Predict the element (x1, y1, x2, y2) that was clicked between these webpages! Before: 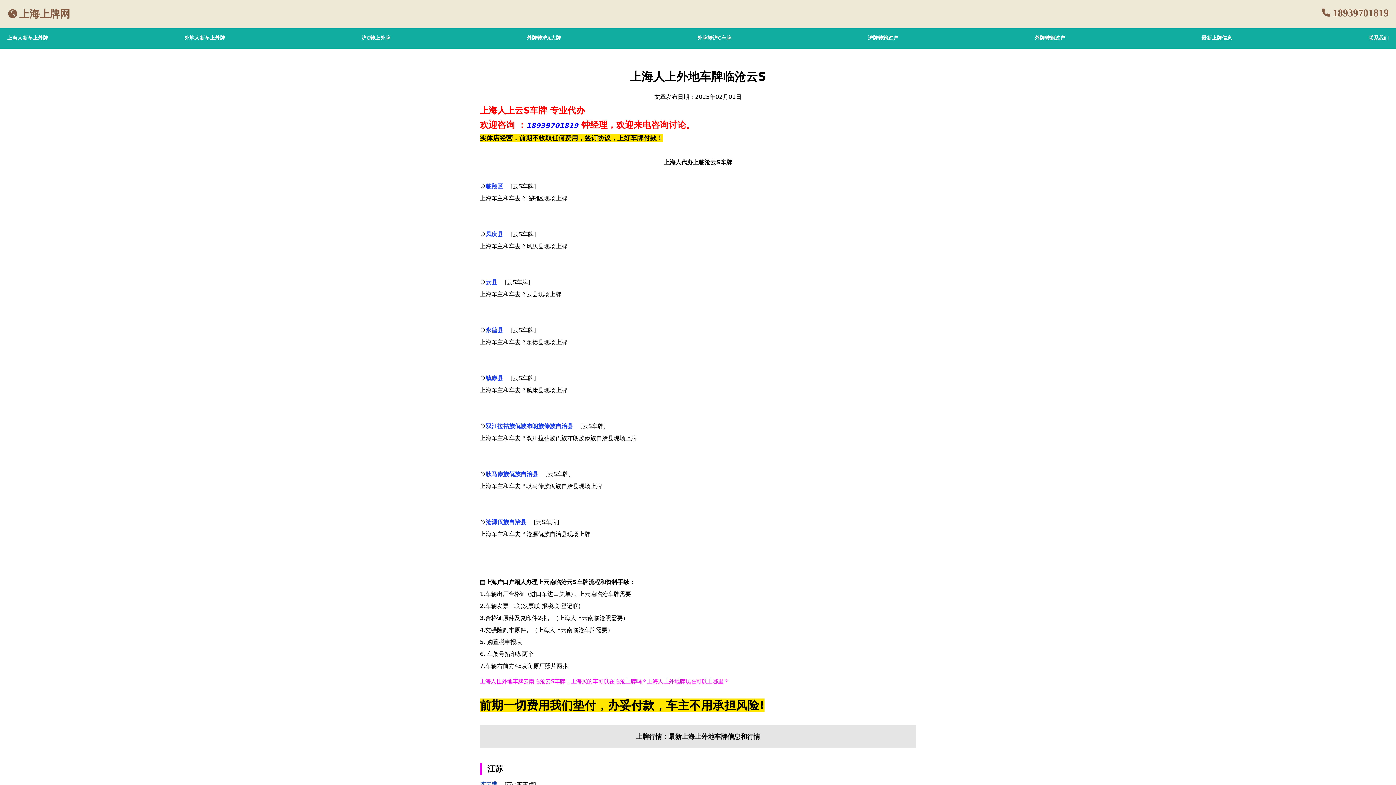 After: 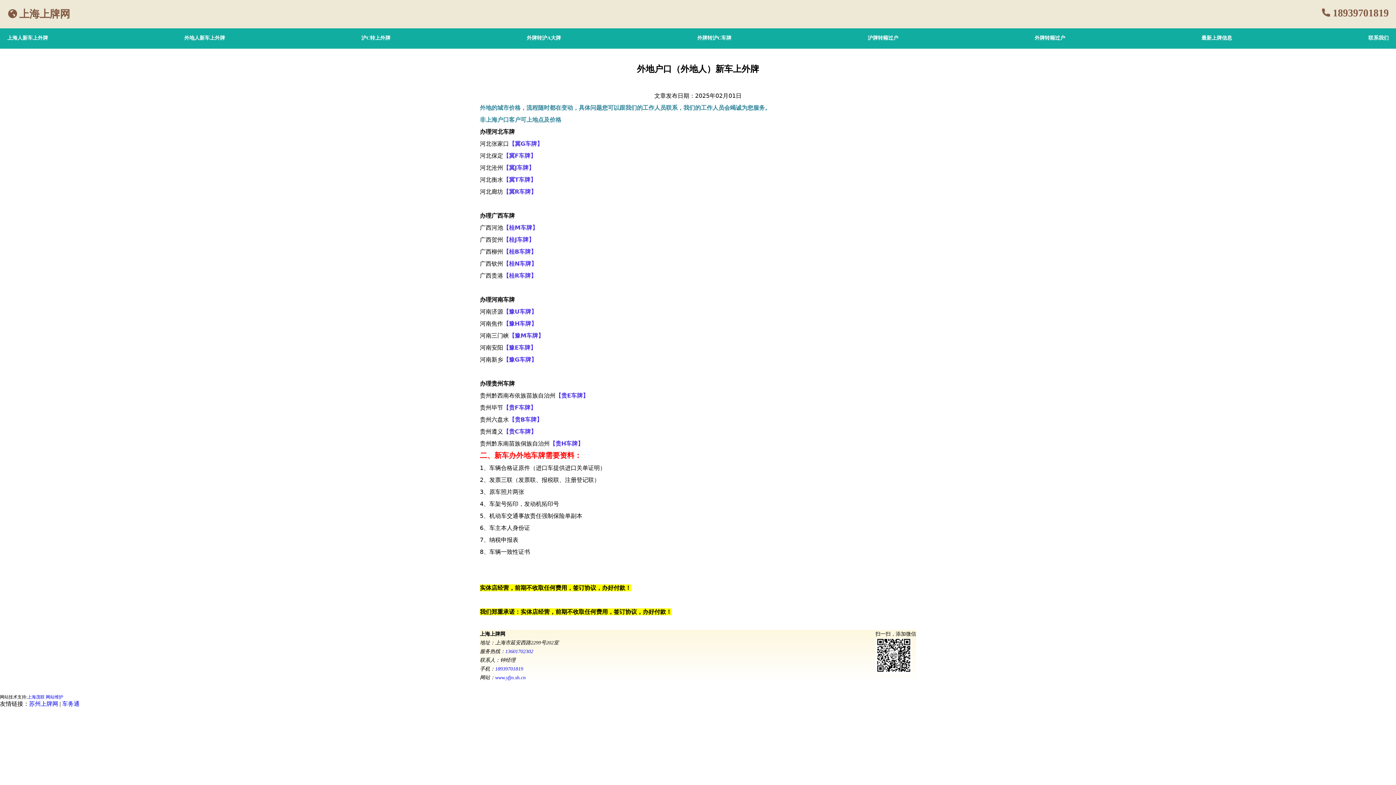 Action: label: 外地人新车上外牌 bbox: (180, 27, 228, 48)